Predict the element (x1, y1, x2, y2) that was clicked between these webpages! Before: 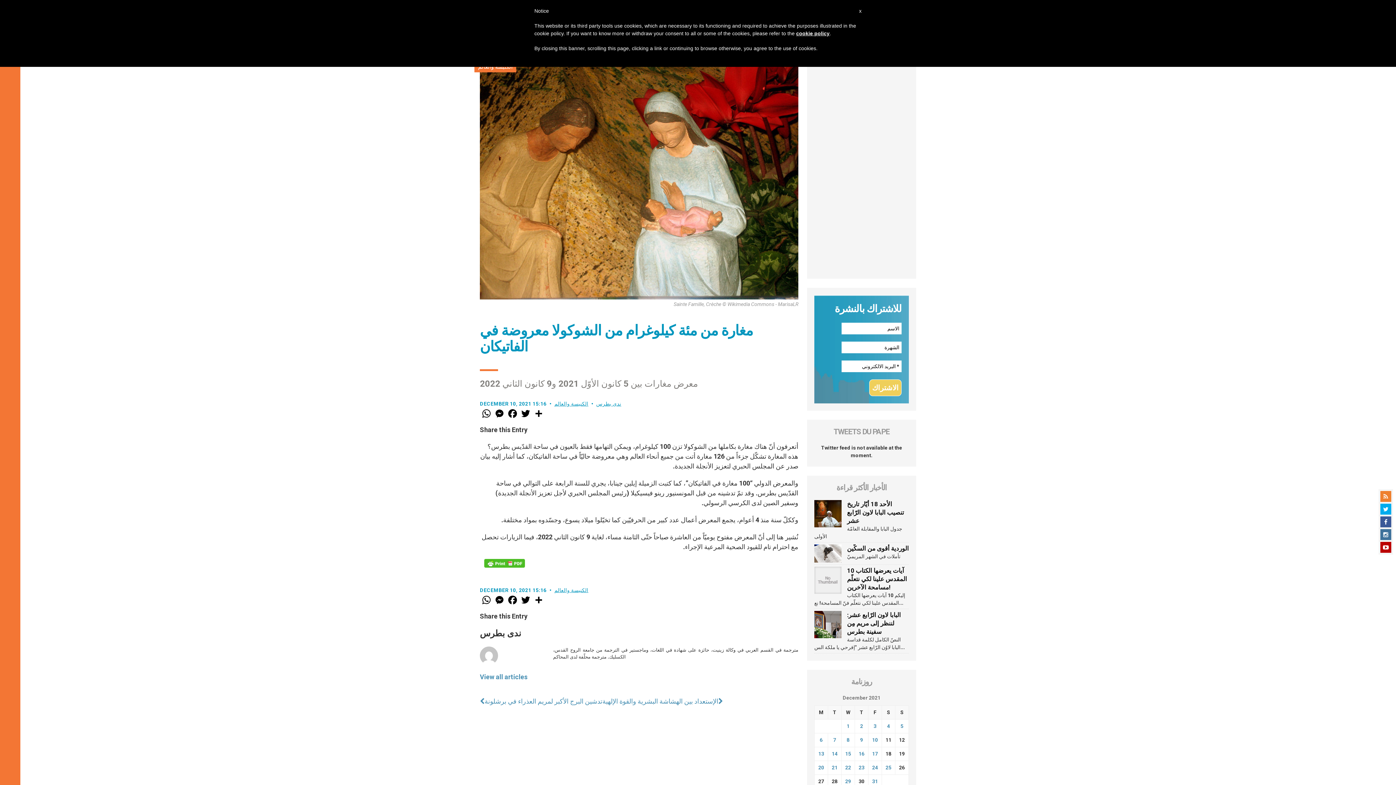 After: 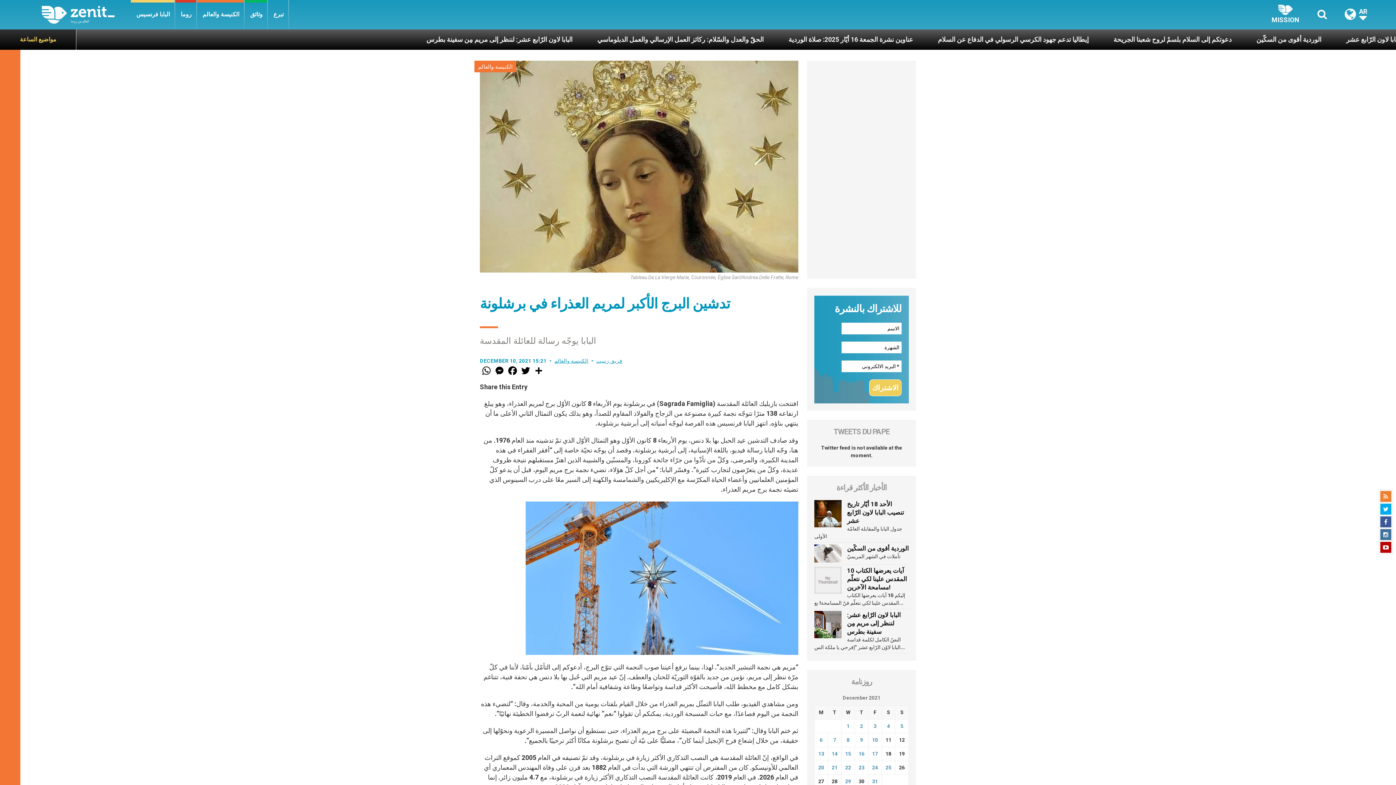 Action: label: تدشين البرج الأكبر لمريم العذراء في برشلونة bbox: (480, 697, 602, 705)